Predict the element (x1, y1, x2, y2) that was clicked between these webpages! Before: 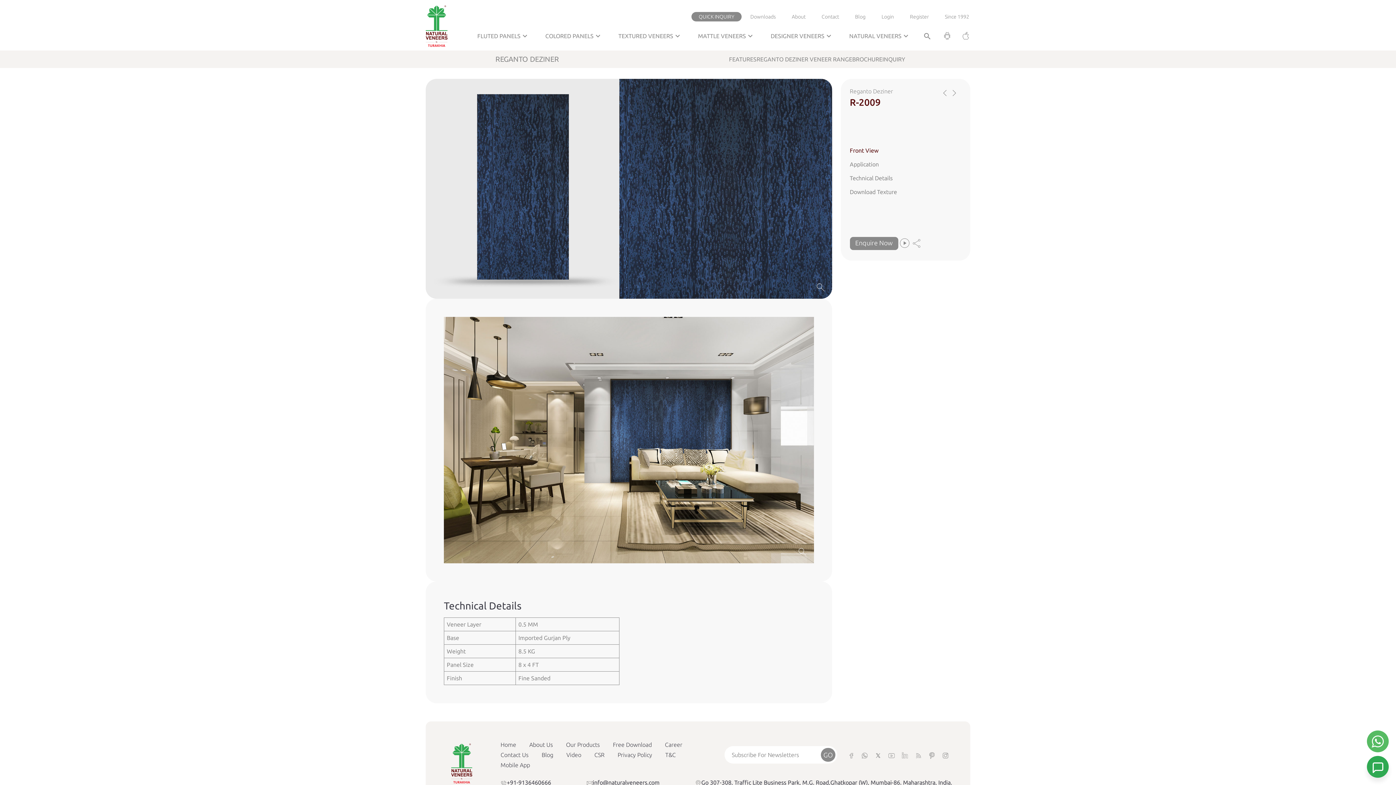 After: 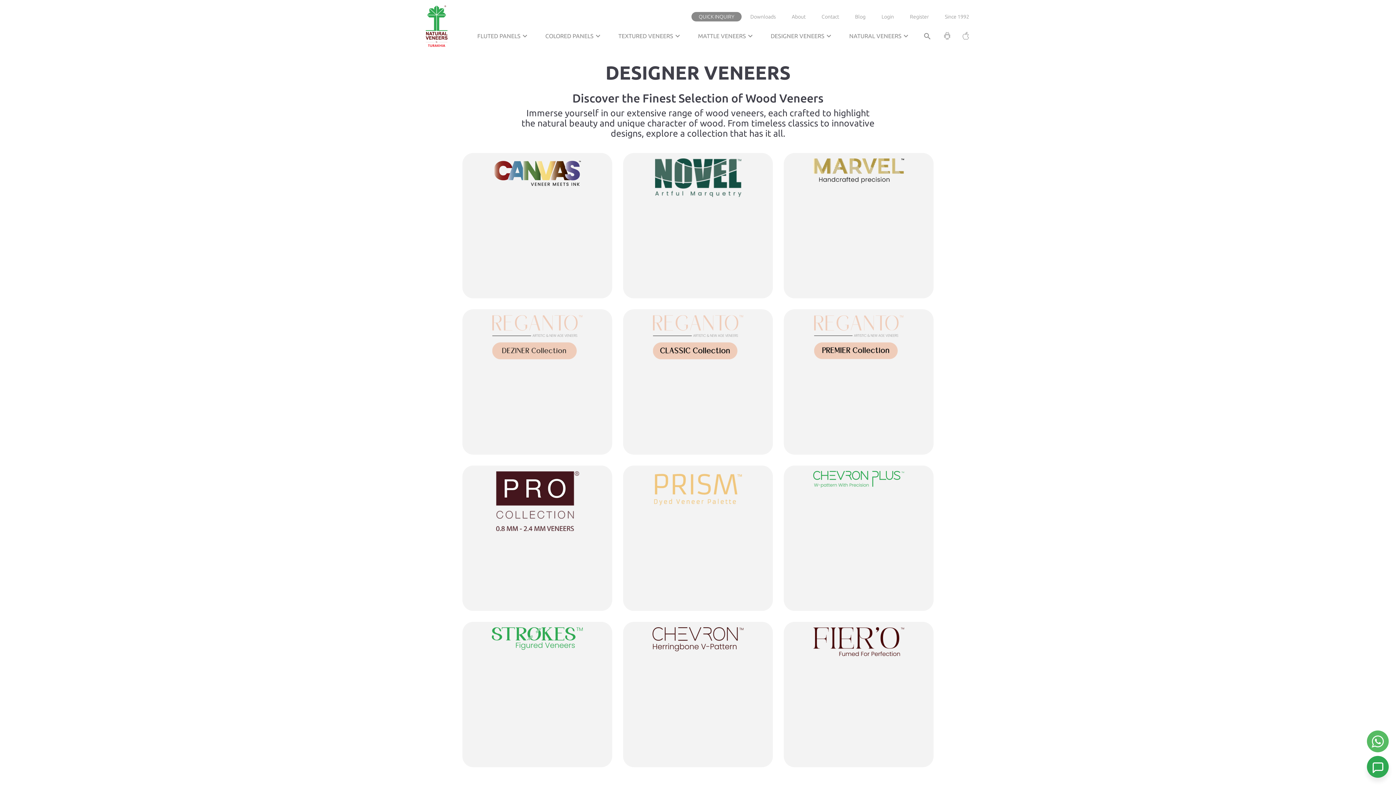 Action: bbox: (763, 30, 840, 41) label: DESIGNER VENEERS
expand_more